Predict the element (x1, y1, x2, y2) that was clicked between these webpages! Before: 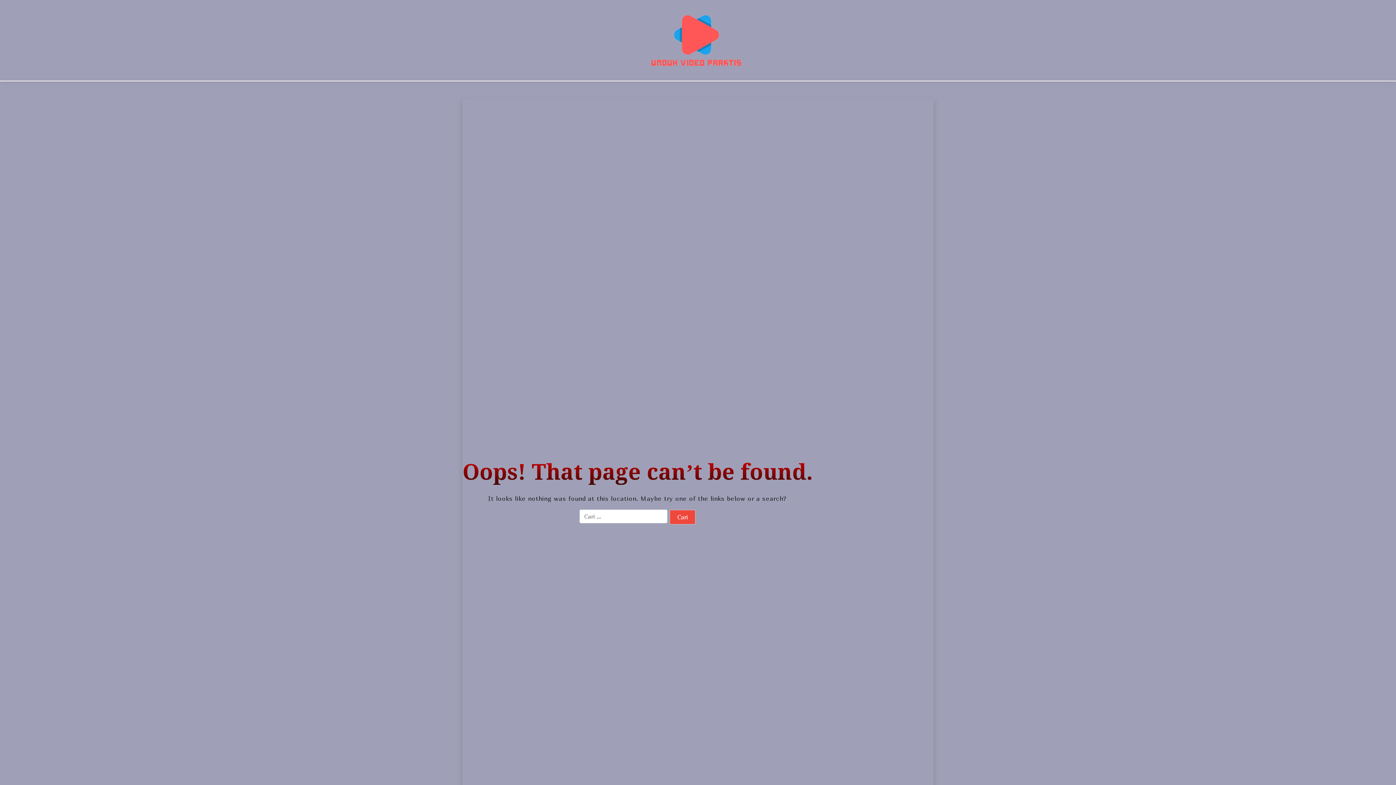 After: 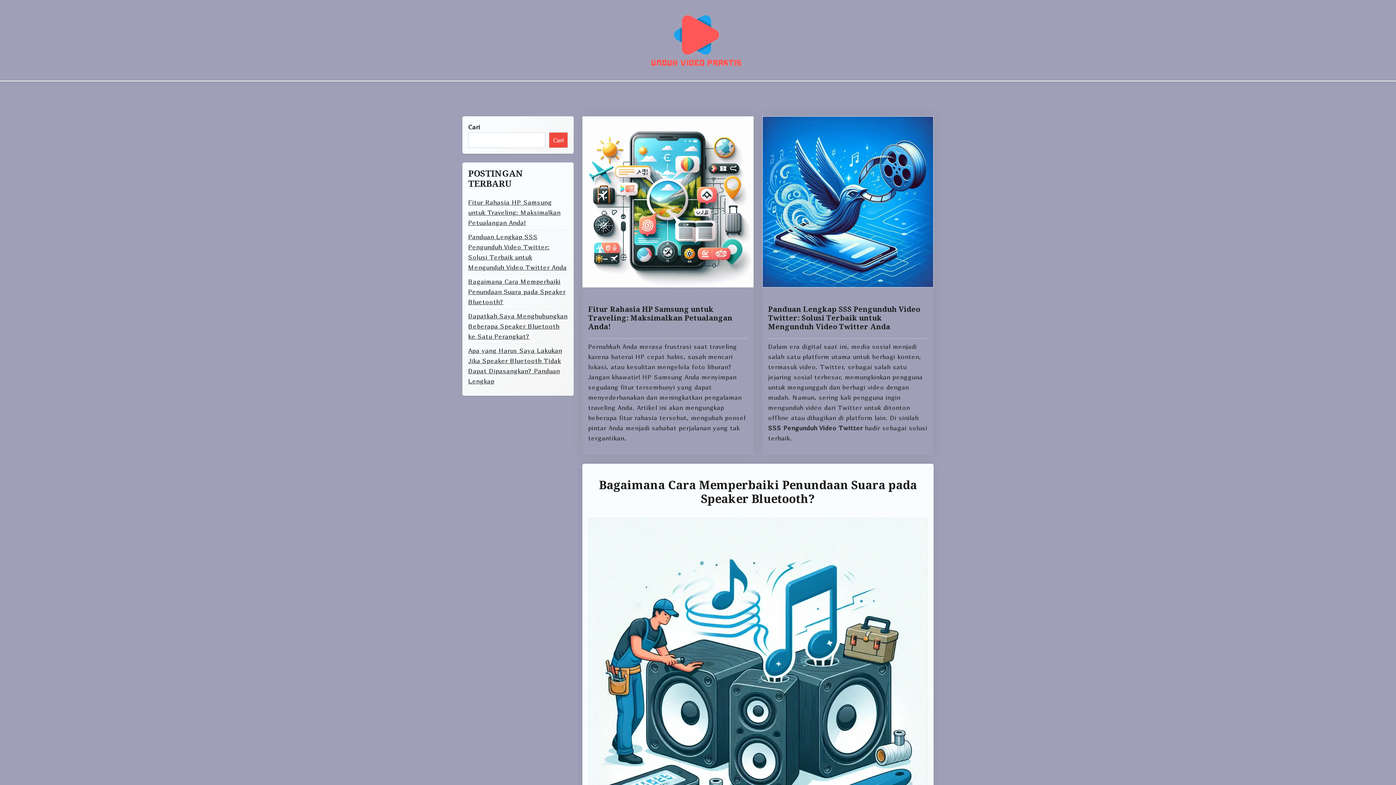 Action: bbox: (650, 14, 741, 66)